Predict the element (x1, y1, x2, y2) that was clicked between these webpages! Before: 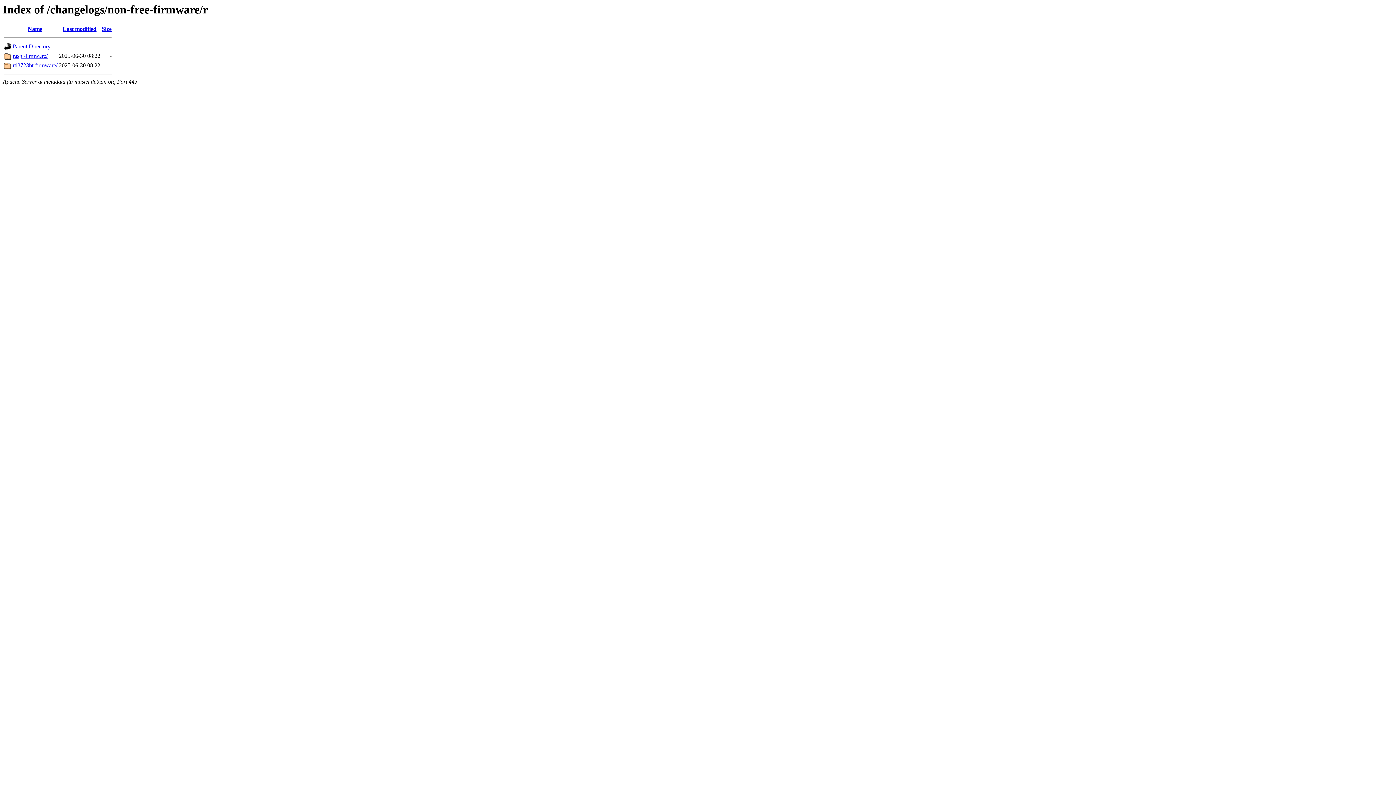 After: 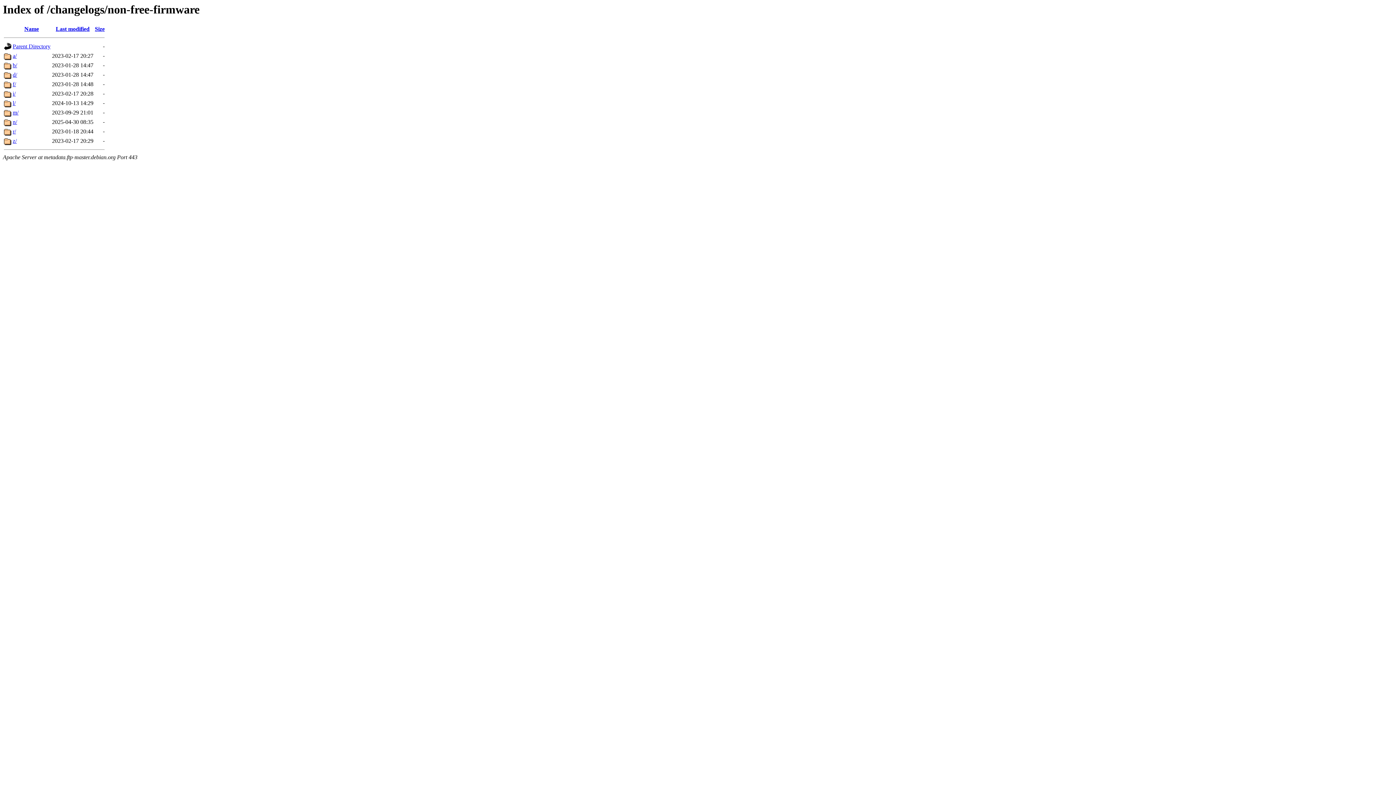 Action: bbox: (12, 43, 50, 49) label: Parent Directory